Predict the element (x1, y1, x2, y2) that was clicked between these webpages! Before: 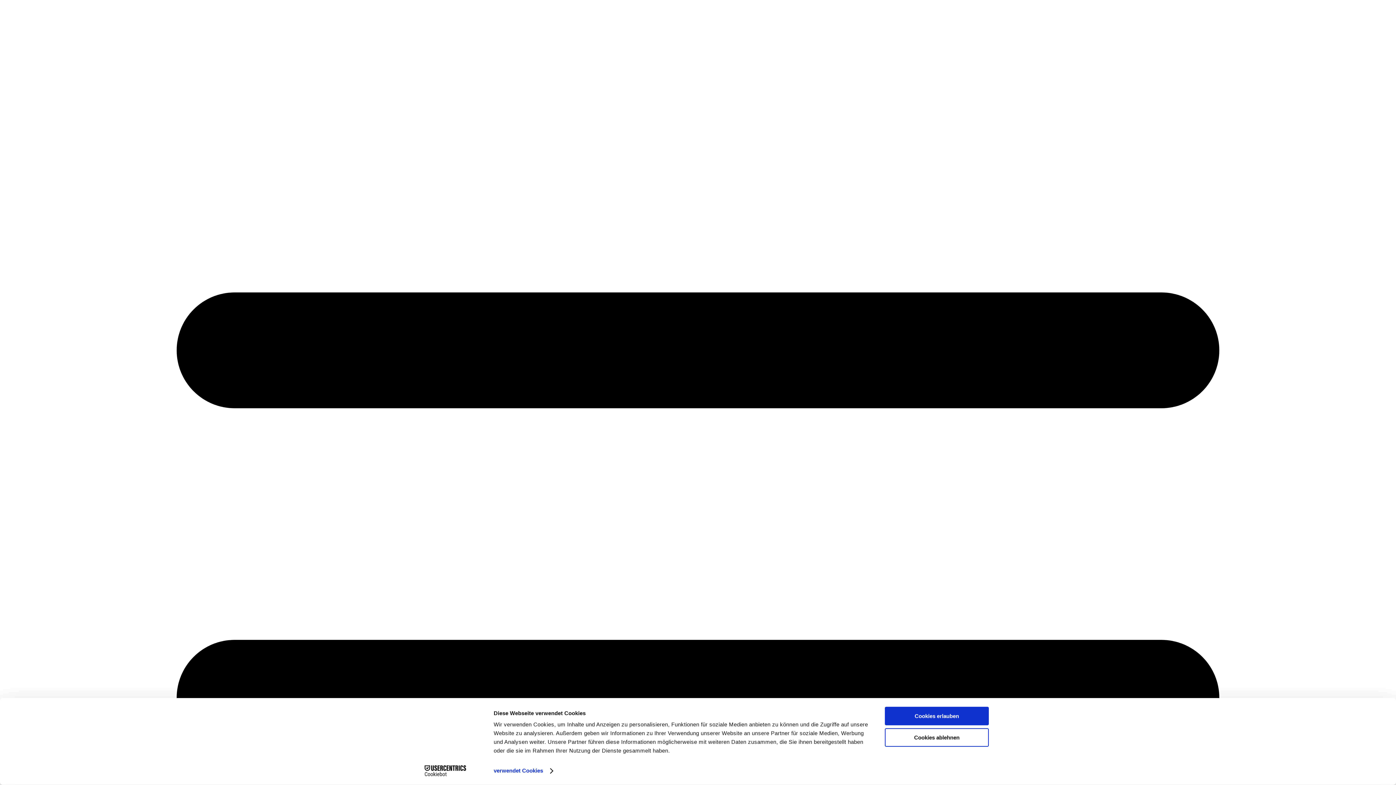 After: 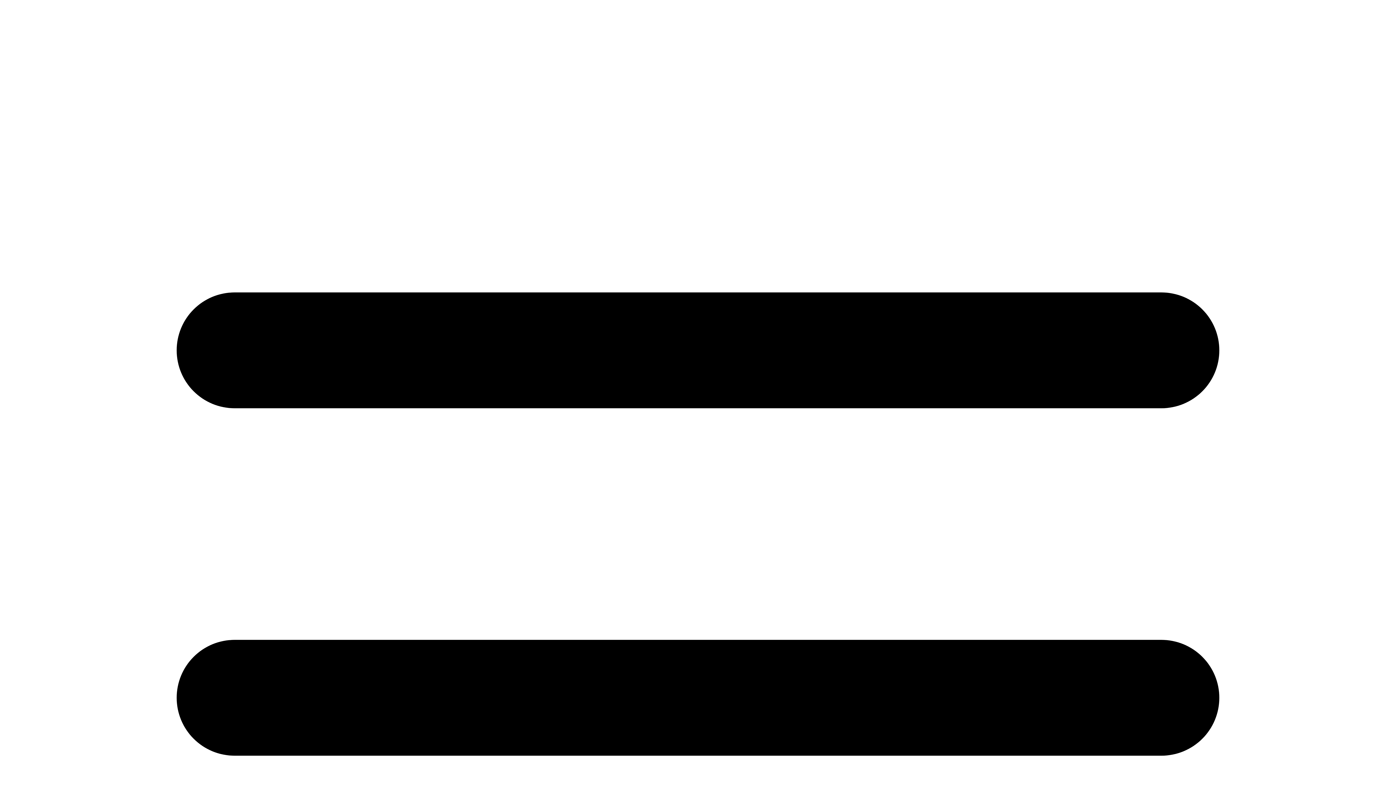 Action: bbox: (885, 707, 989, 725) label: Cookies erlauben